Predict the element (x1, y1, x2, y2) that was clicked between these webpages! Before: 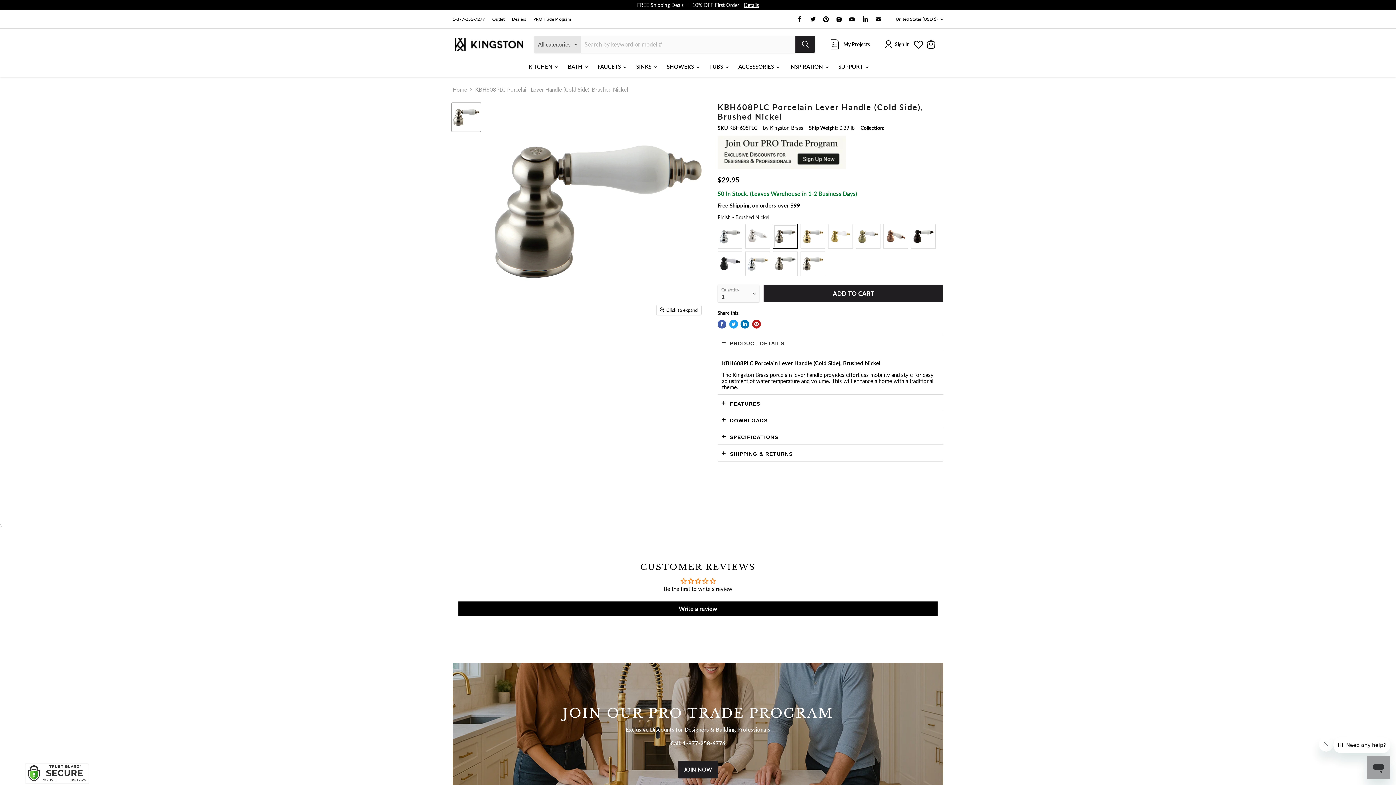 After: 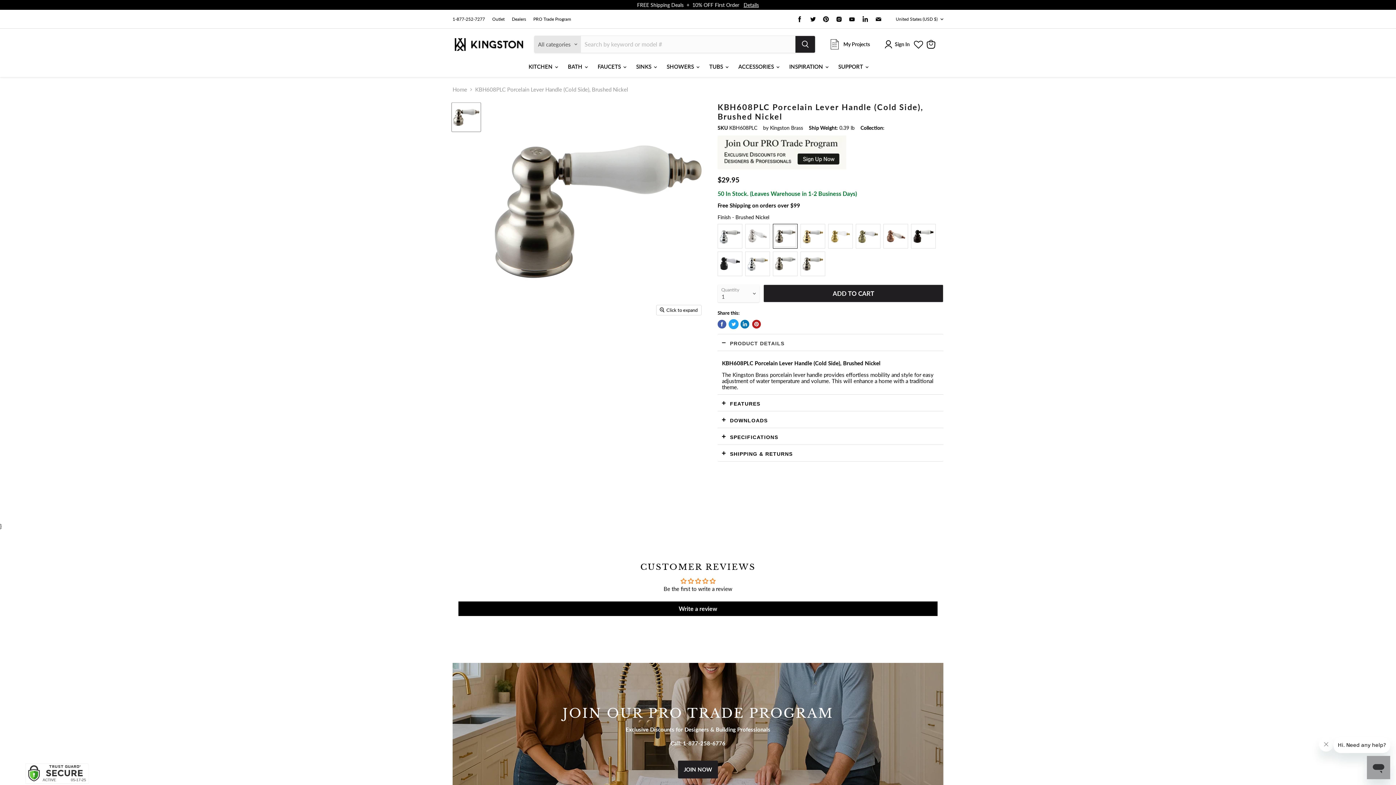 Action: bbox: (729, 320, 738, 328) label: Tweet on Twitter